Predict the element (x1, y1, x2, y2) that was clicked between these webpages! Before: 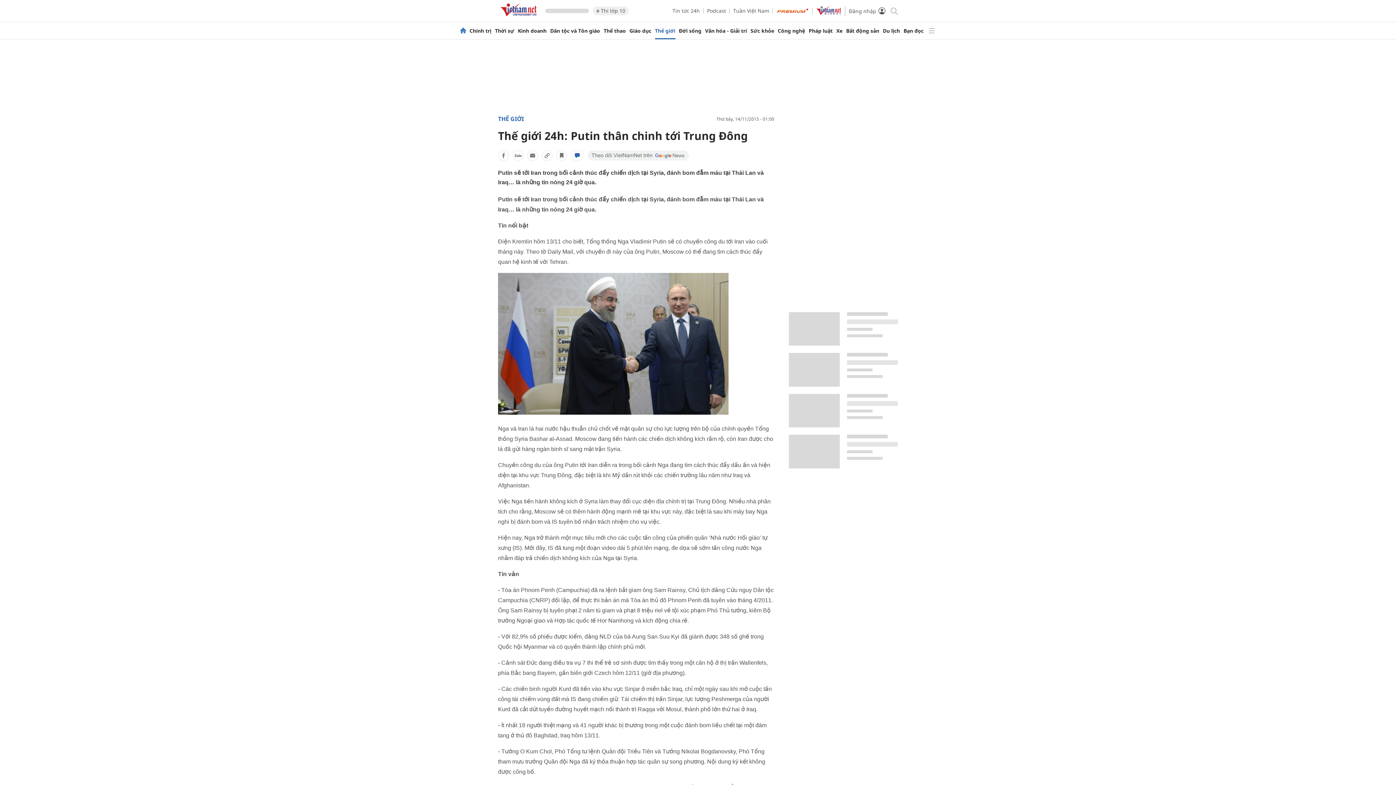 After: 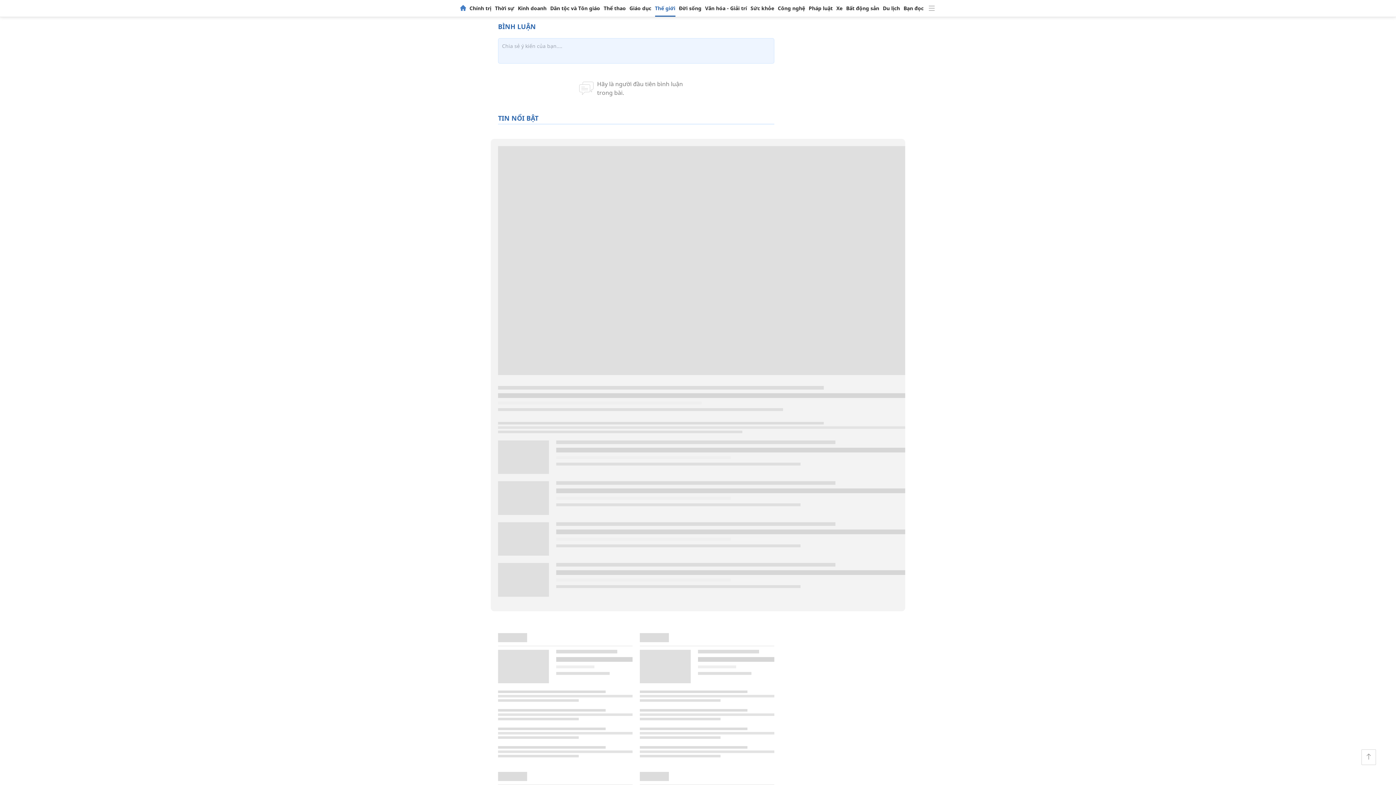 Action: bbox: (570, 150, 584, 161)